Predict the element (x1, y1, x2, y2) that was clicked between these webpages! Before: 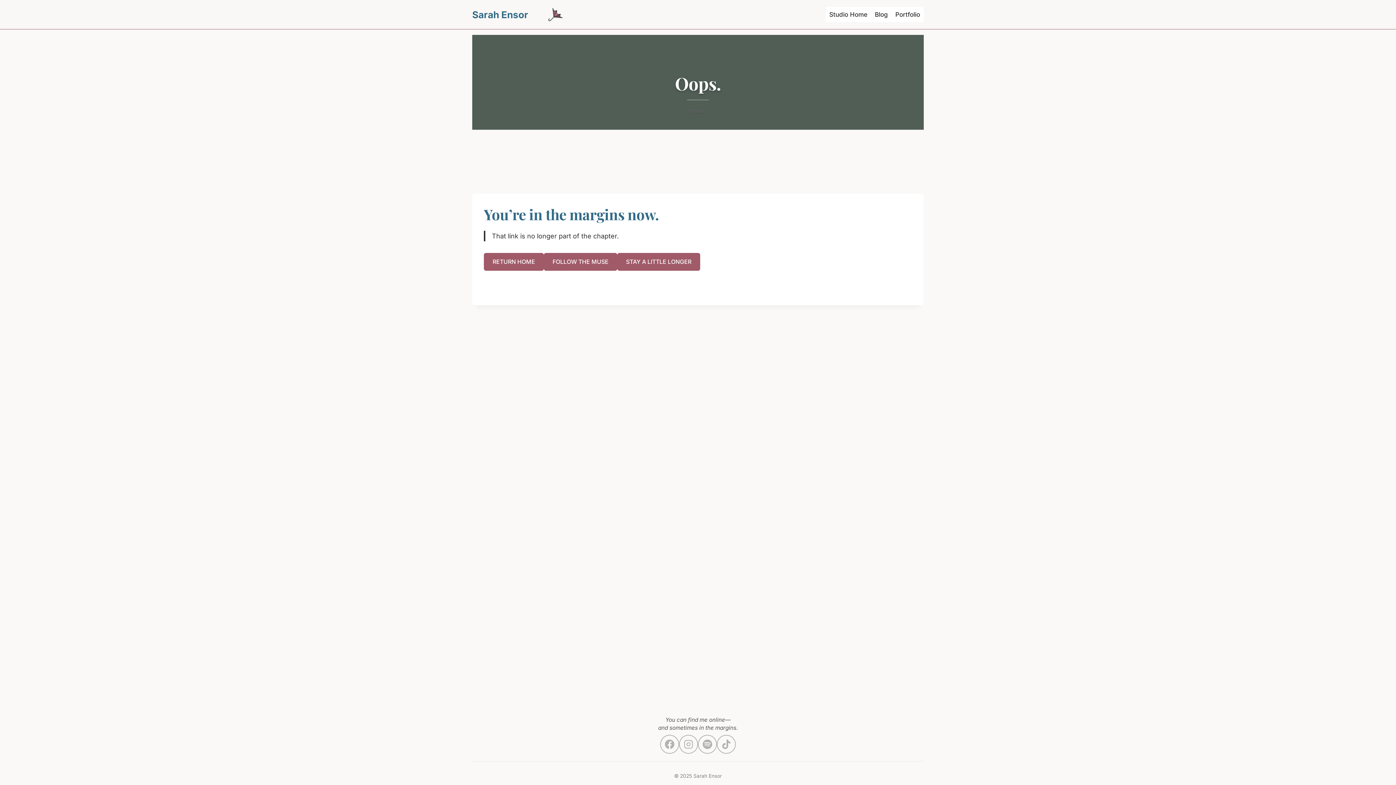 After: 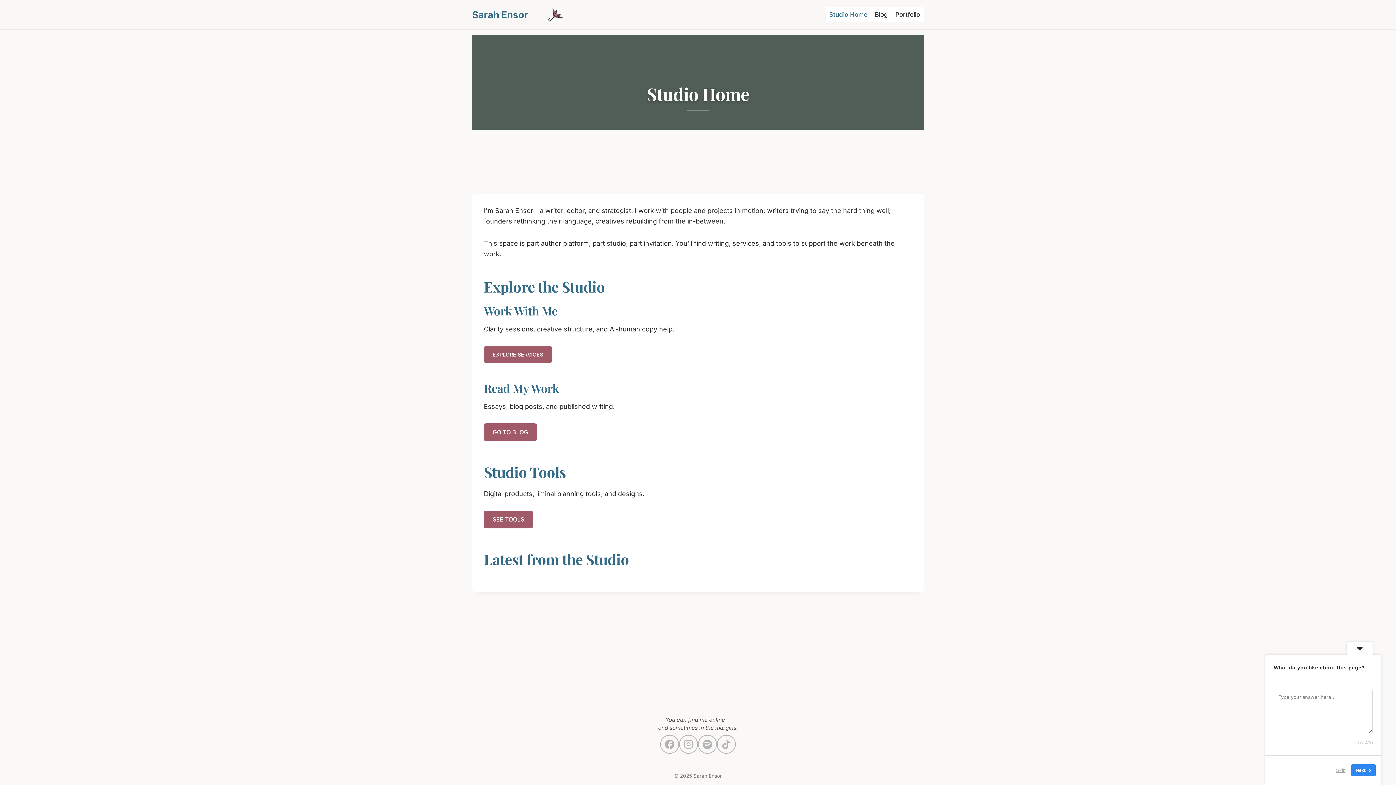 Action: label: Studio Home bbox: (825, 6, 871, 22)